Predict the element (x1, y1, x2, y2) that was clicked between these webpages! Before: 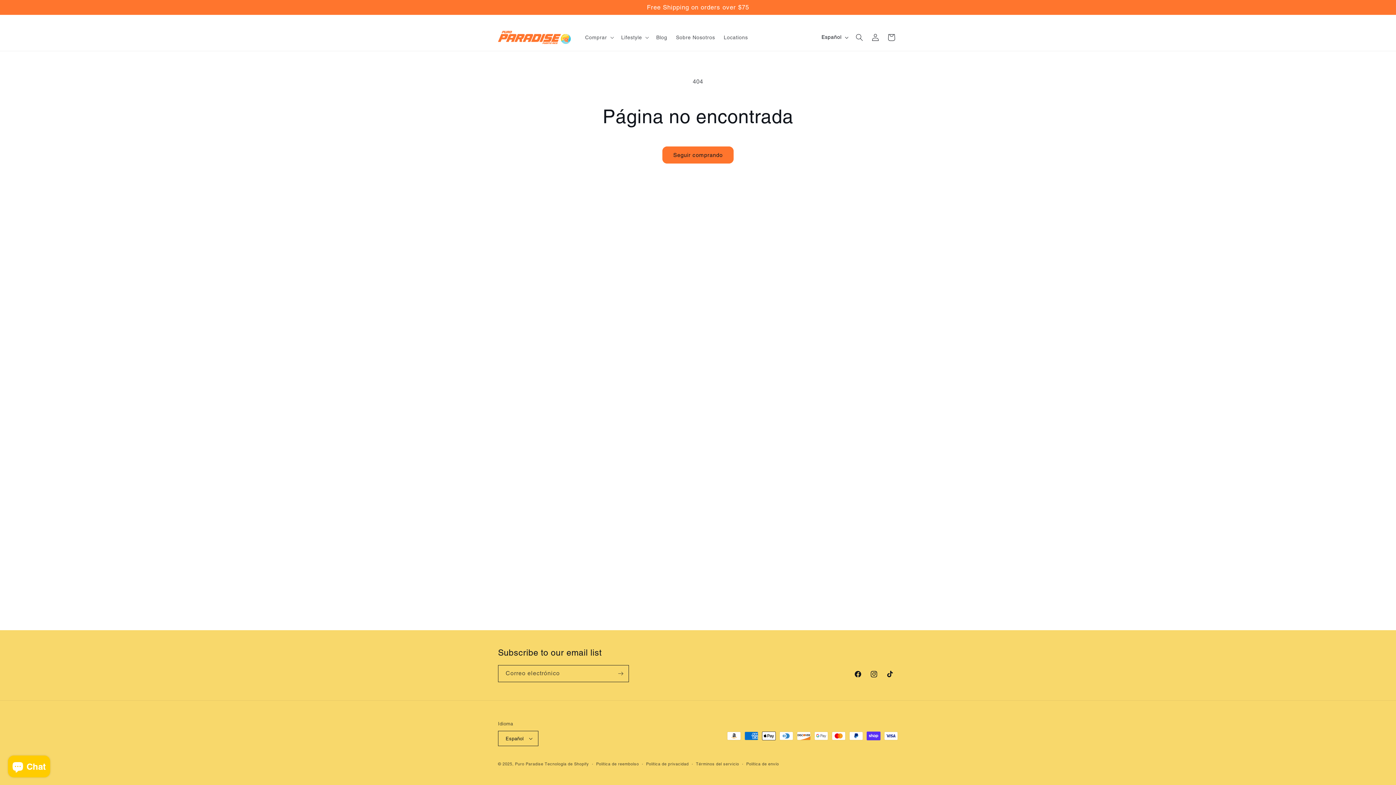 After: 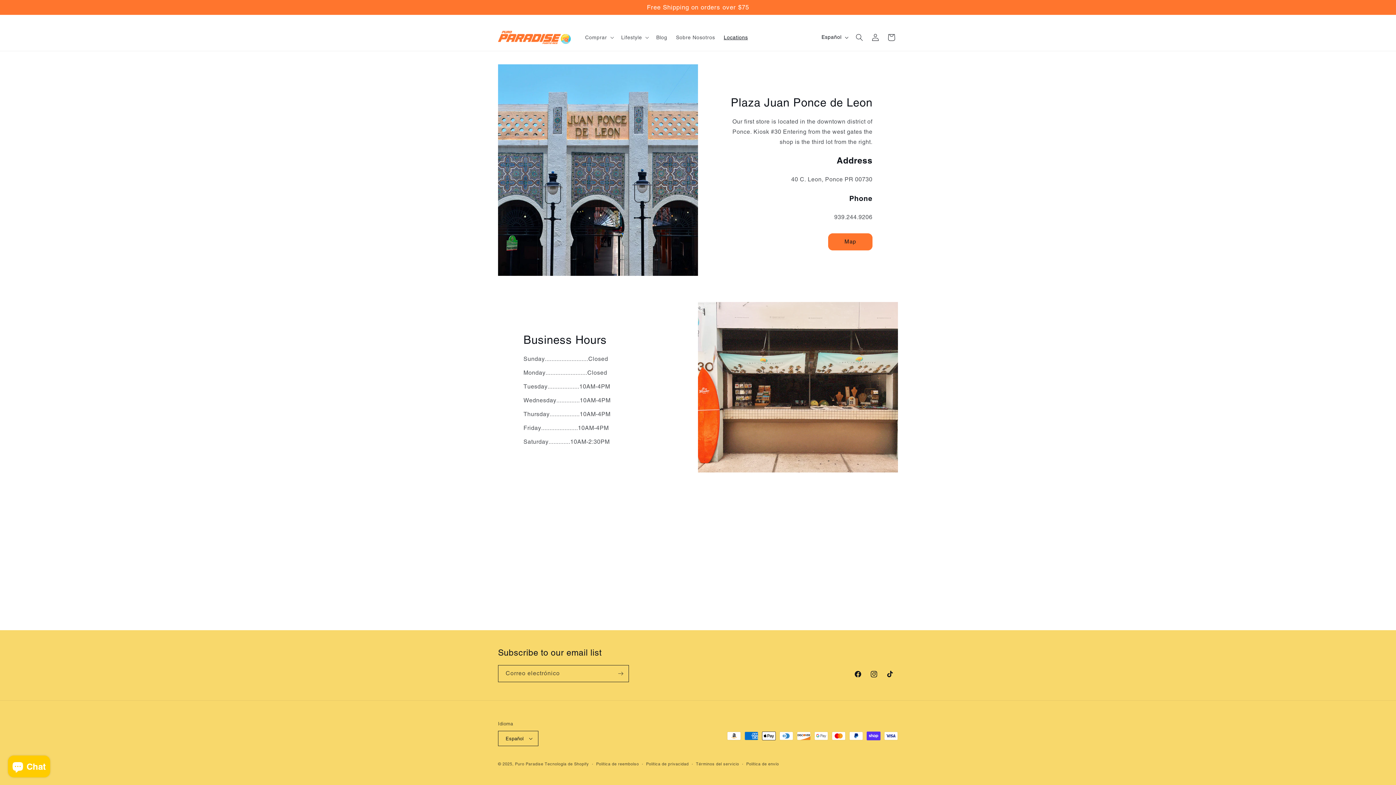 Action: label: Locations bbox: (719, 29, 752, 44)